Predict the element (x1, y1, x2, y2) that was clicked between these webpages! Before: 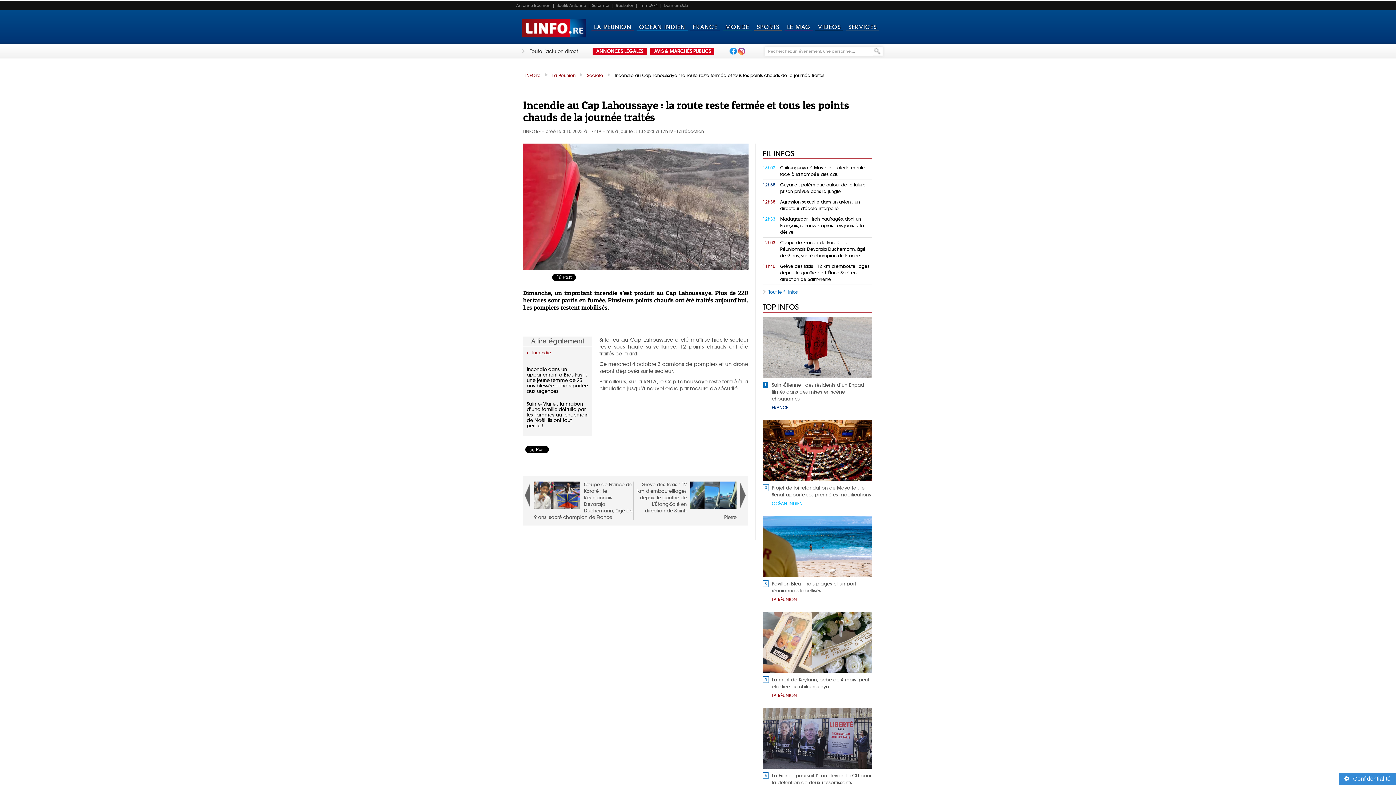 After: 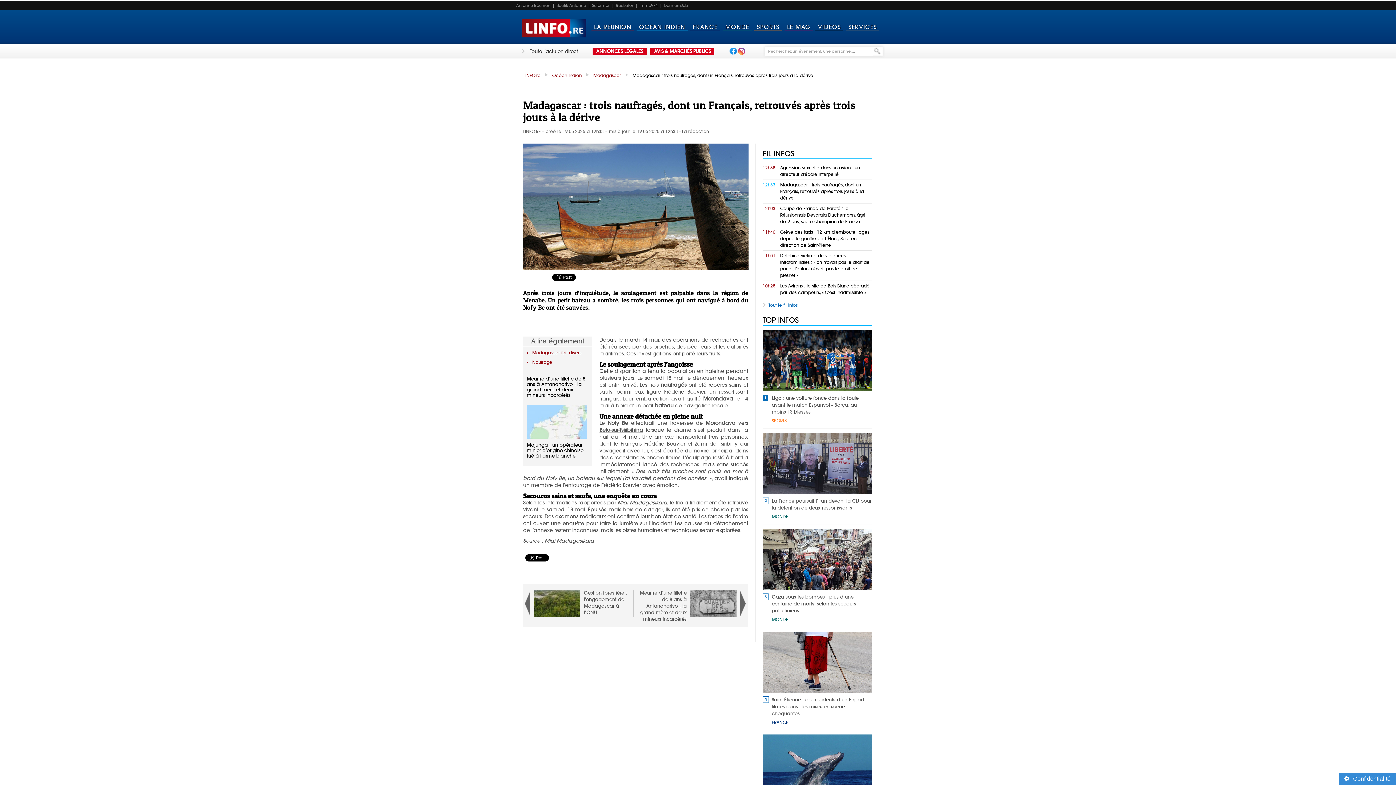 Action: label: Madagascar : trois naufragés, dont un Français, retrouvés après trois jours à la dérive bbox: (762, 216, 872, 235)